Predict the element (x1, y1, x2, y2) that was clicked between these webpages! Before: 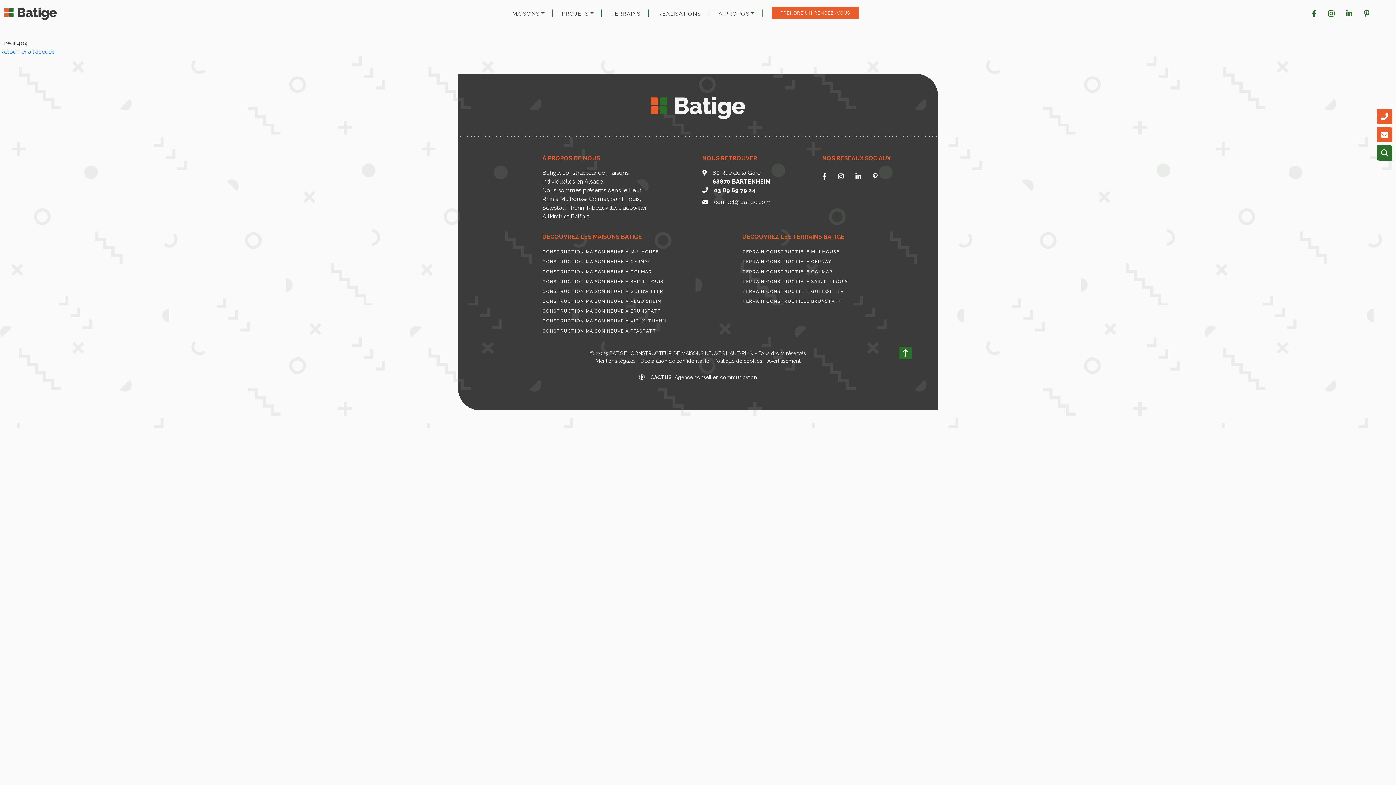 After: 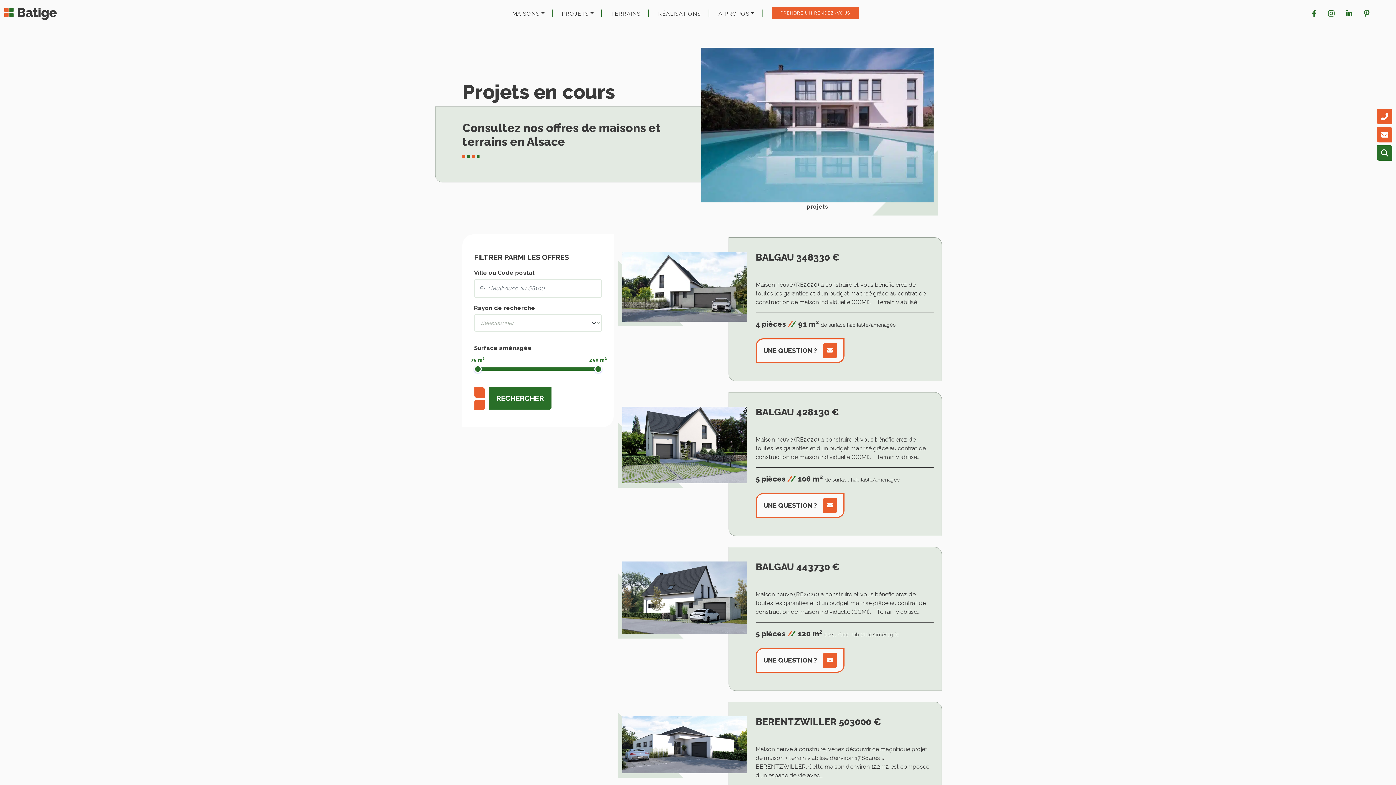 Action: label: PROJETS bbox: (553, 6, 602, 20)